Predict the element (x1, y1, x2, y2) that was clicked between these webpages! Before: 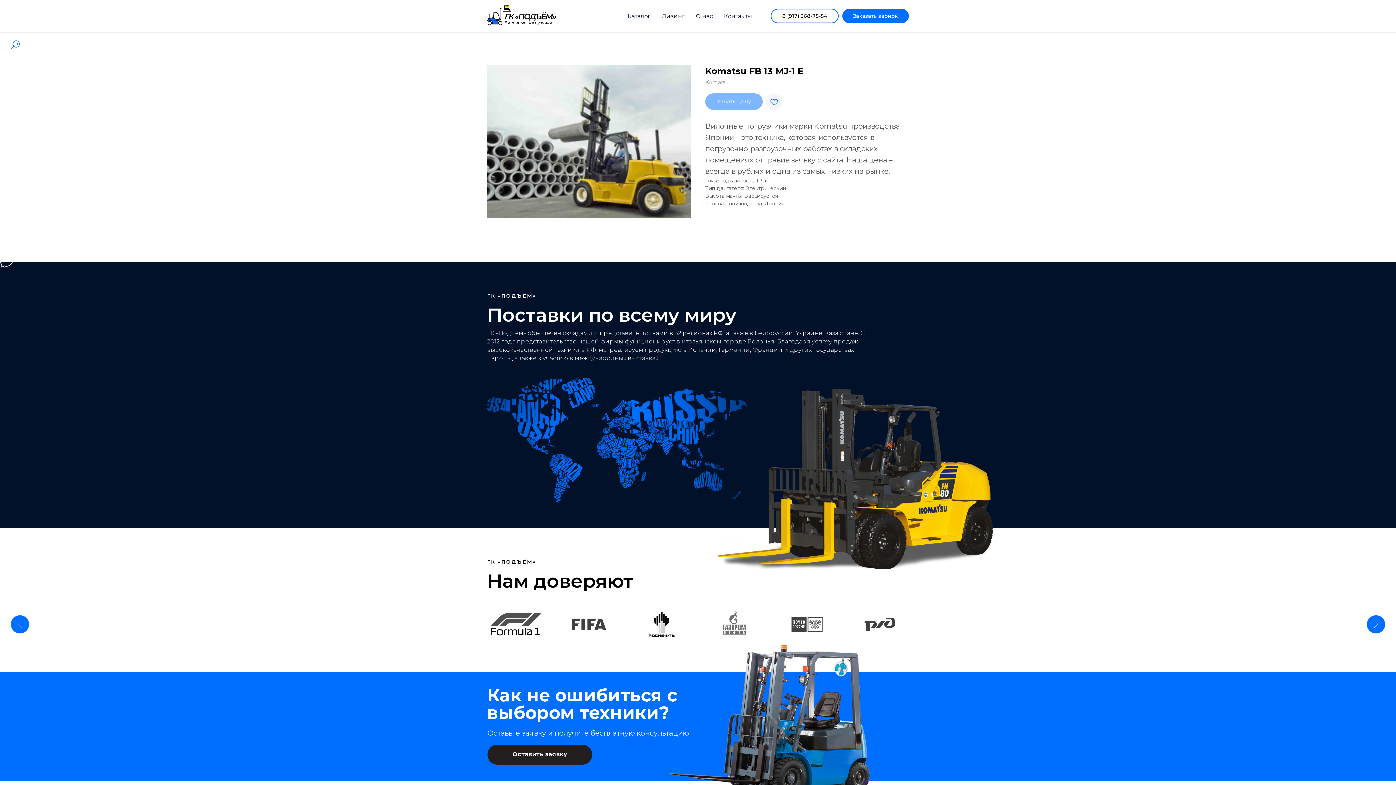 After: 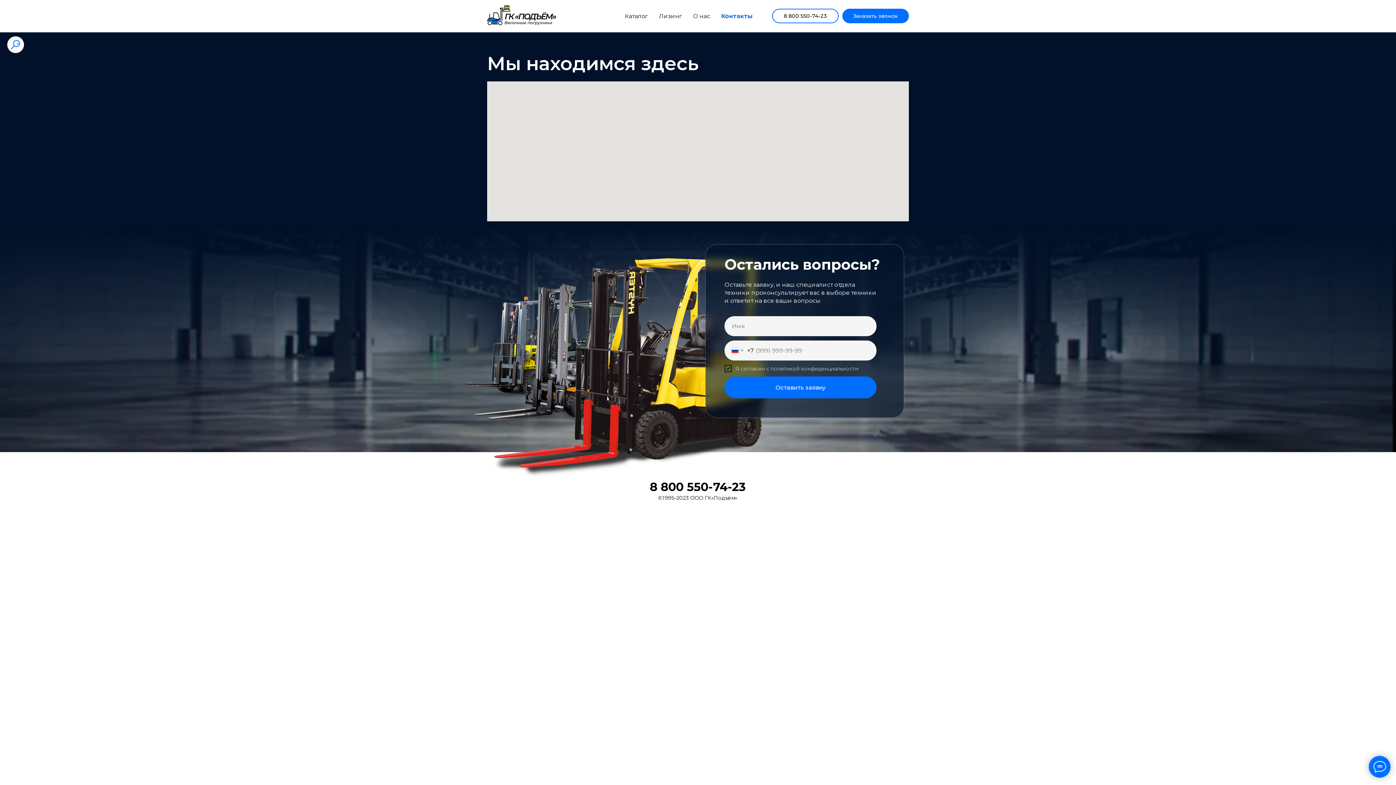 Action: bbox: (724, 12, 752, 19) label: Контакты